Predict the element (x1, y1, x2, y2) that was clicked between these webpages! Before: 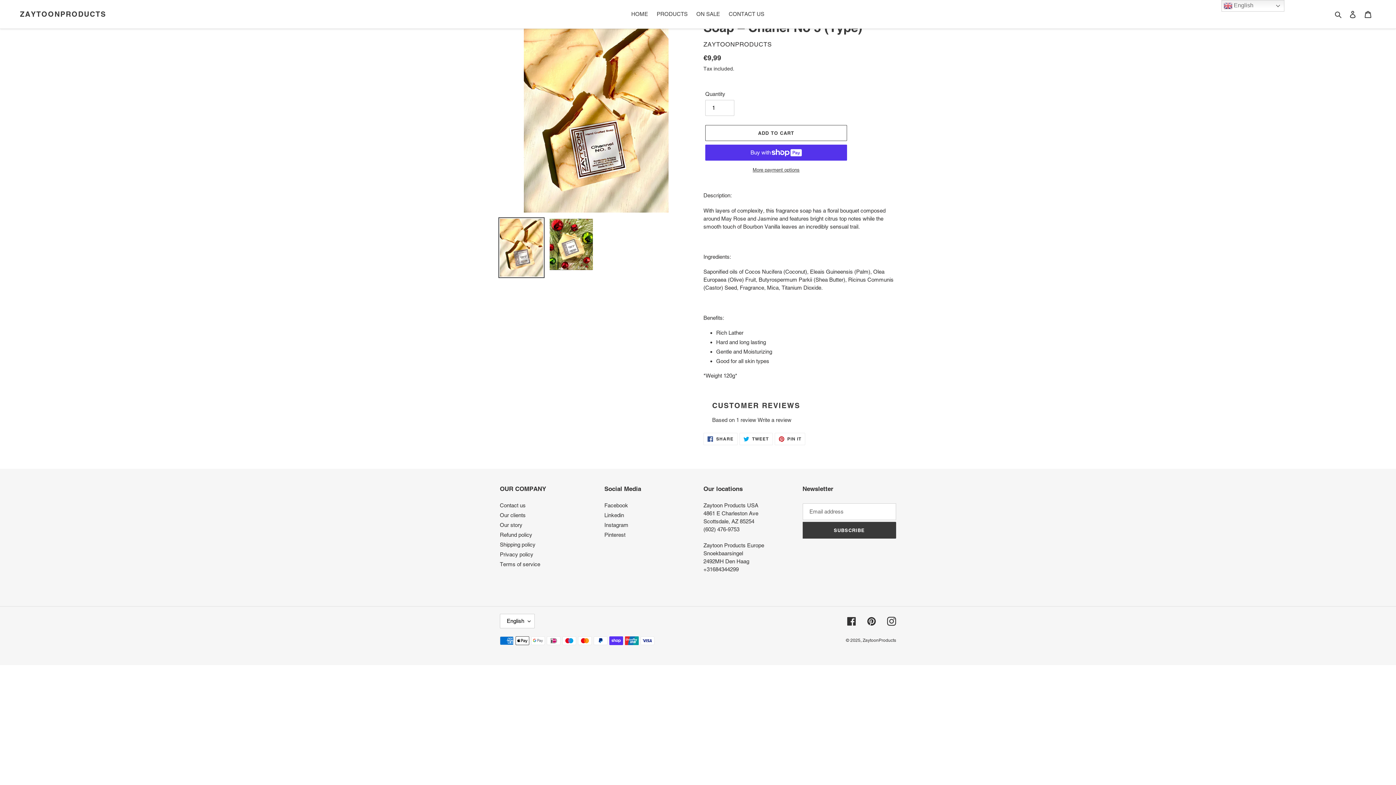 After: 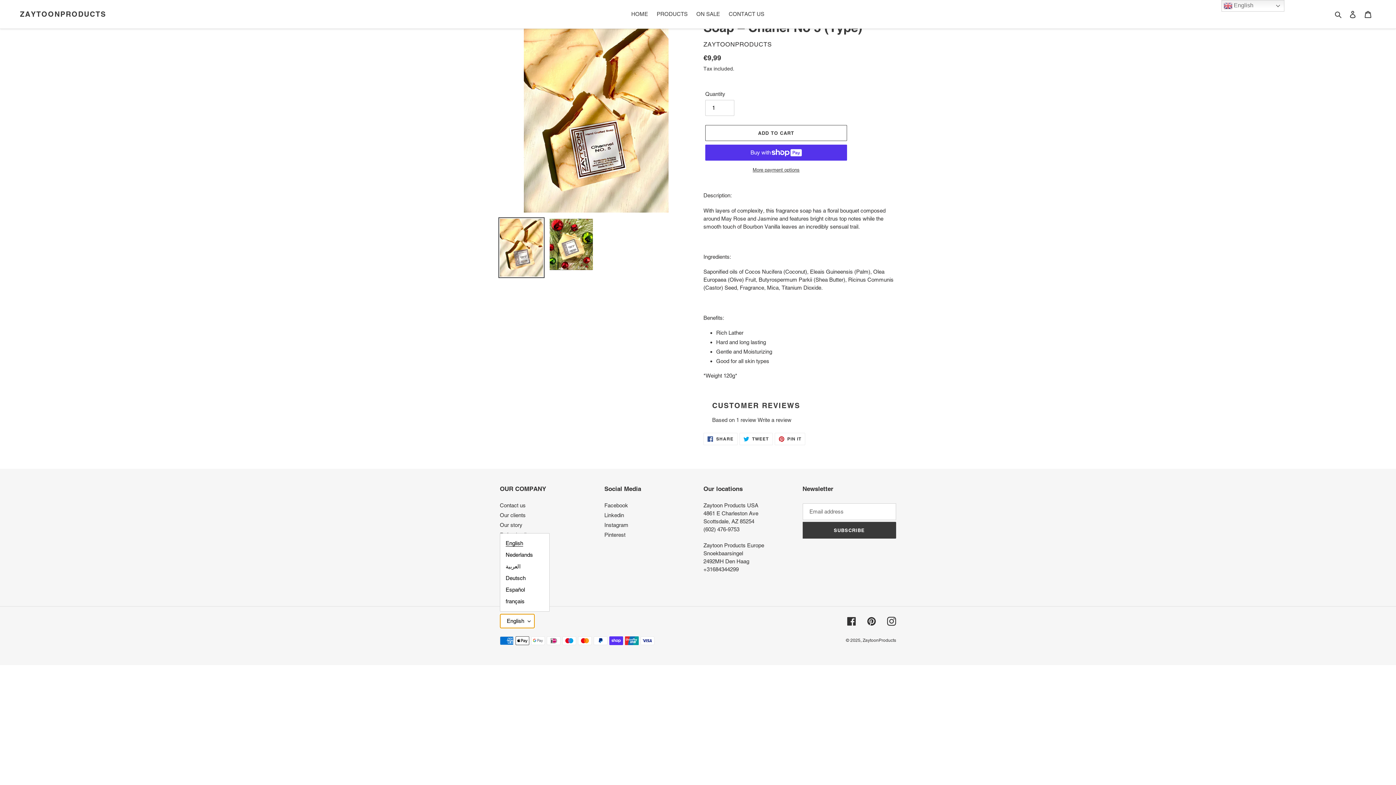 Action: bbox: (500, 614, 534, 628) label: English